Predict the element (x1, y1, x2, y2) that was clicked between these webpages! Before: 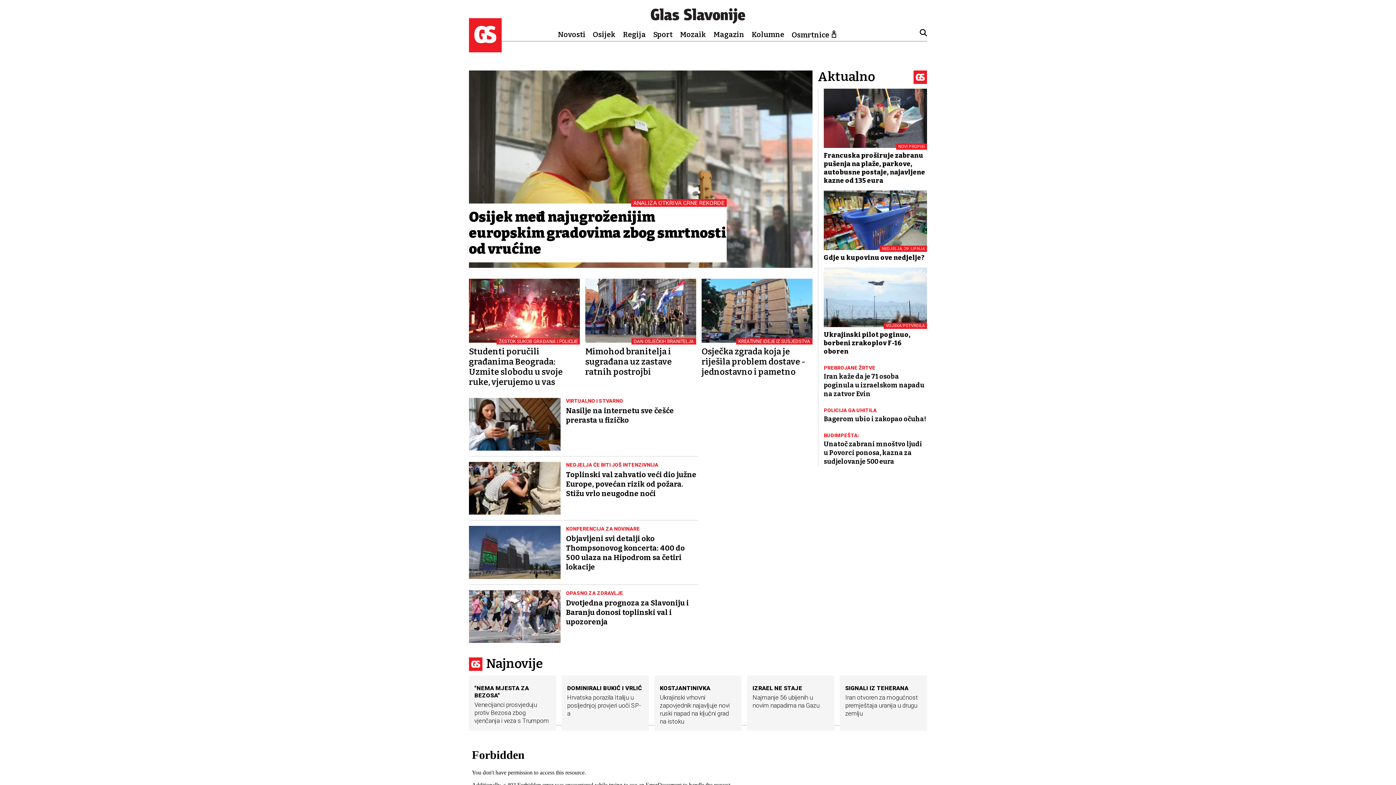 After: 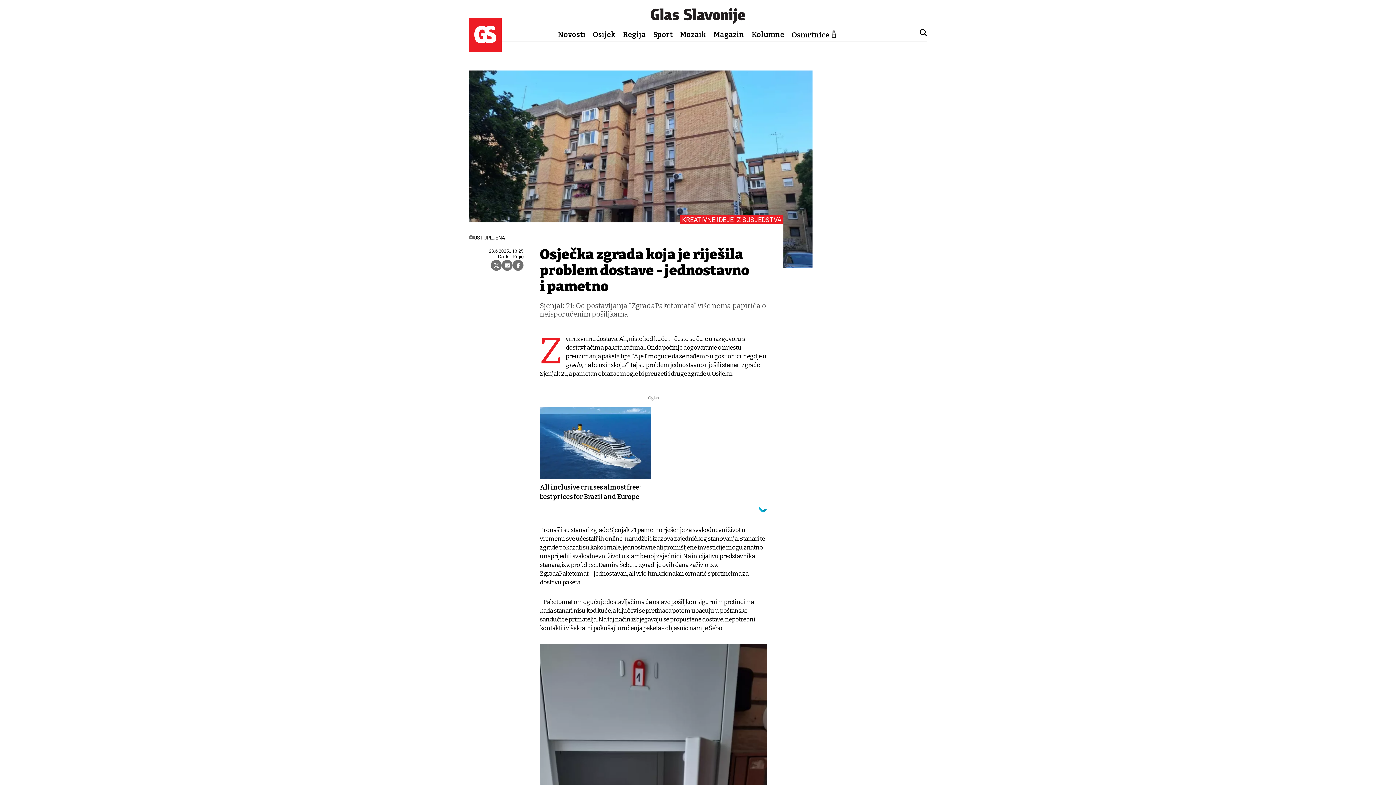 Action: bbox: (701, 279, 812, 377) label: KREATIVNE IDEJE IZ SUSJEDSTVA
Osječka zgrada koja je riješila problem dostave - jednostavno i pametno